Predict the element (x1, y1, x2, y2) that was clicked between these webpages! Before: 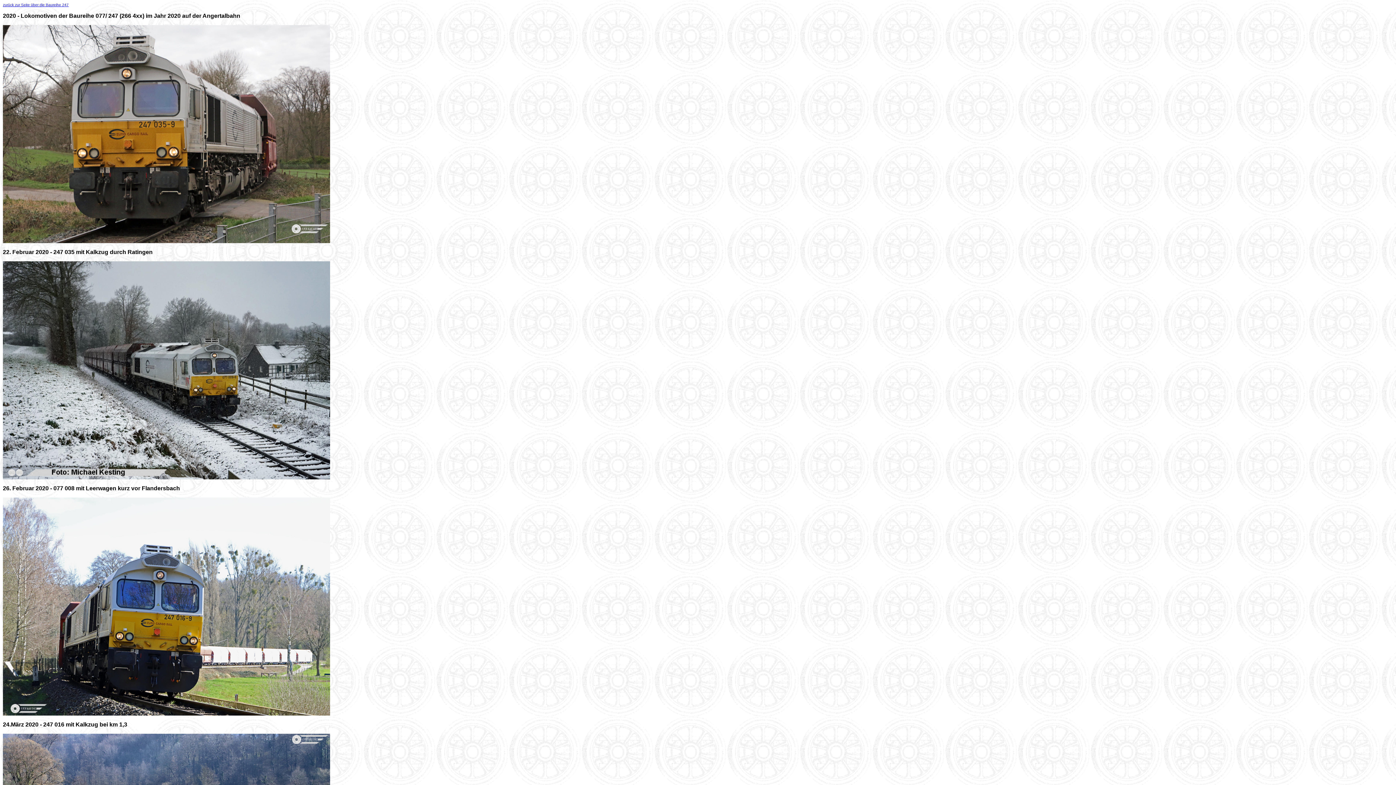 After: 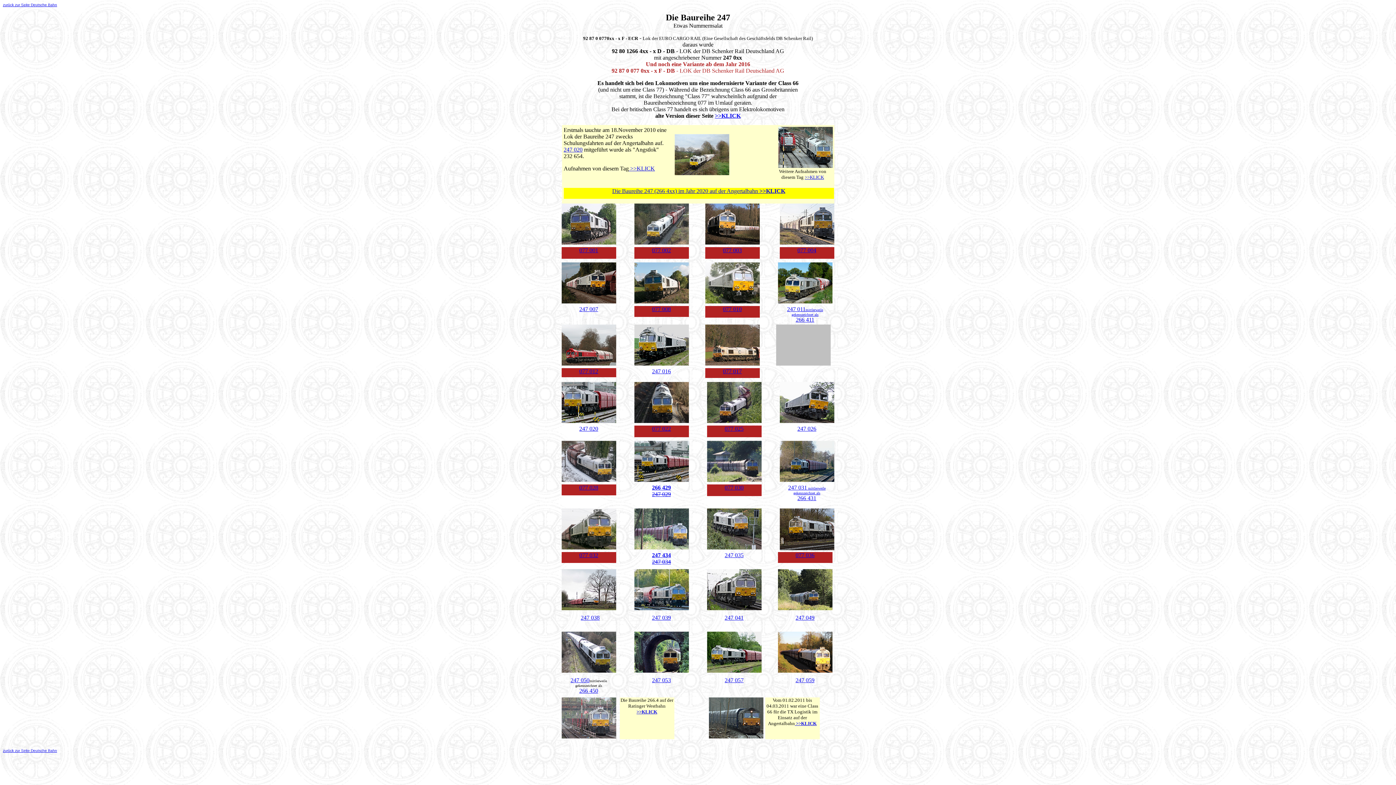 Action: label: zurück zur Seite über die Baureihe 247 bbox: (2, 2, 68, 6)